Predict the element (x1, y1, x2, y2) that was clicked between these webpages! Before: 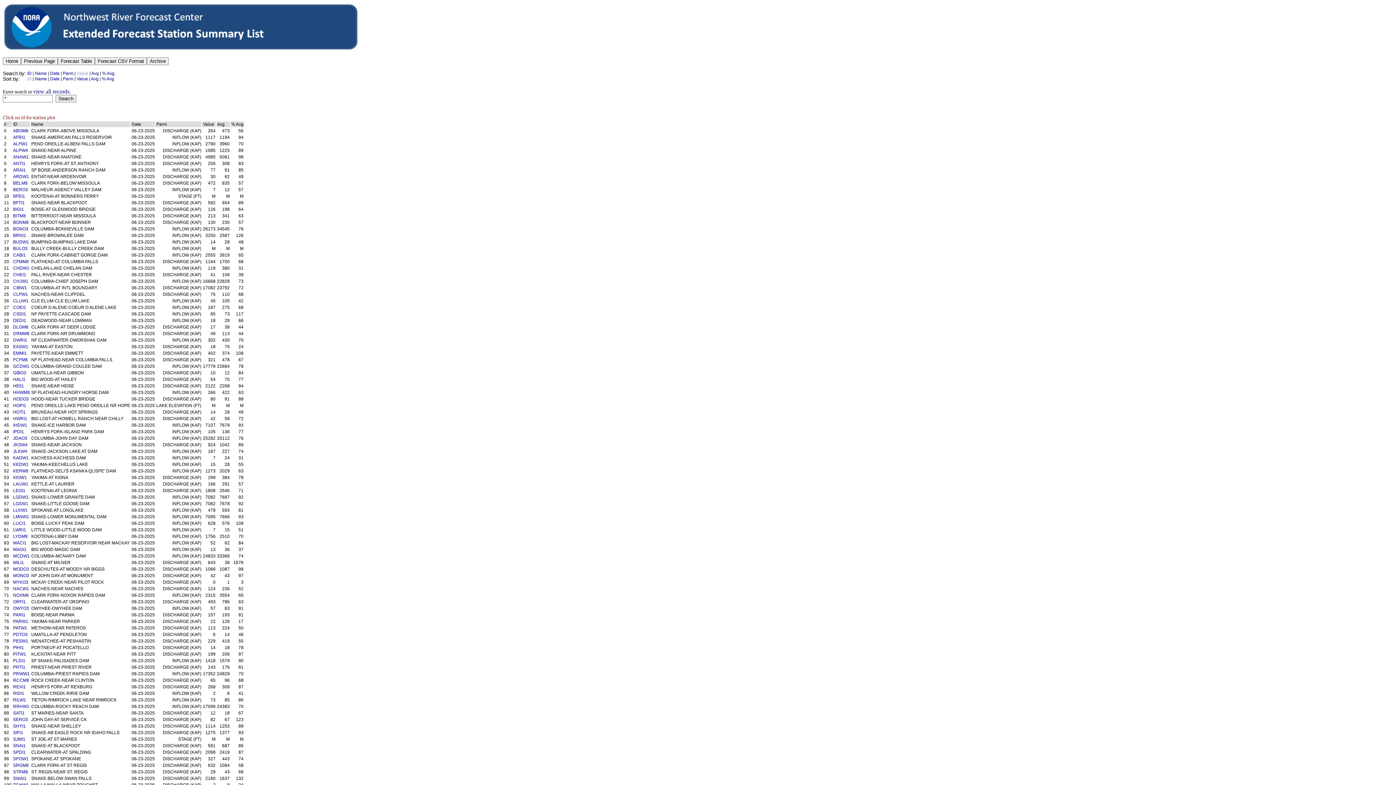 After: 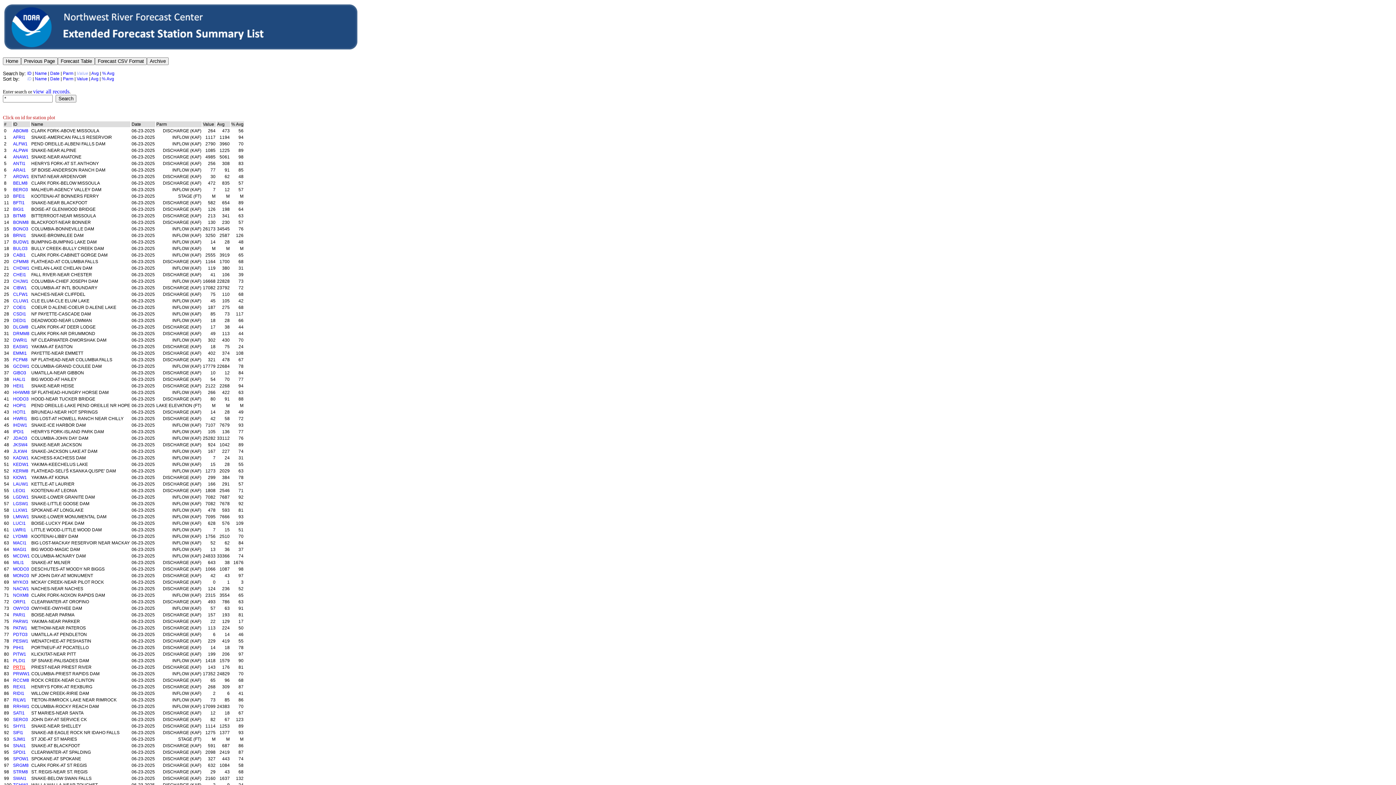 Action: bbox: (13, 665, 25, 670) label: PRTI1